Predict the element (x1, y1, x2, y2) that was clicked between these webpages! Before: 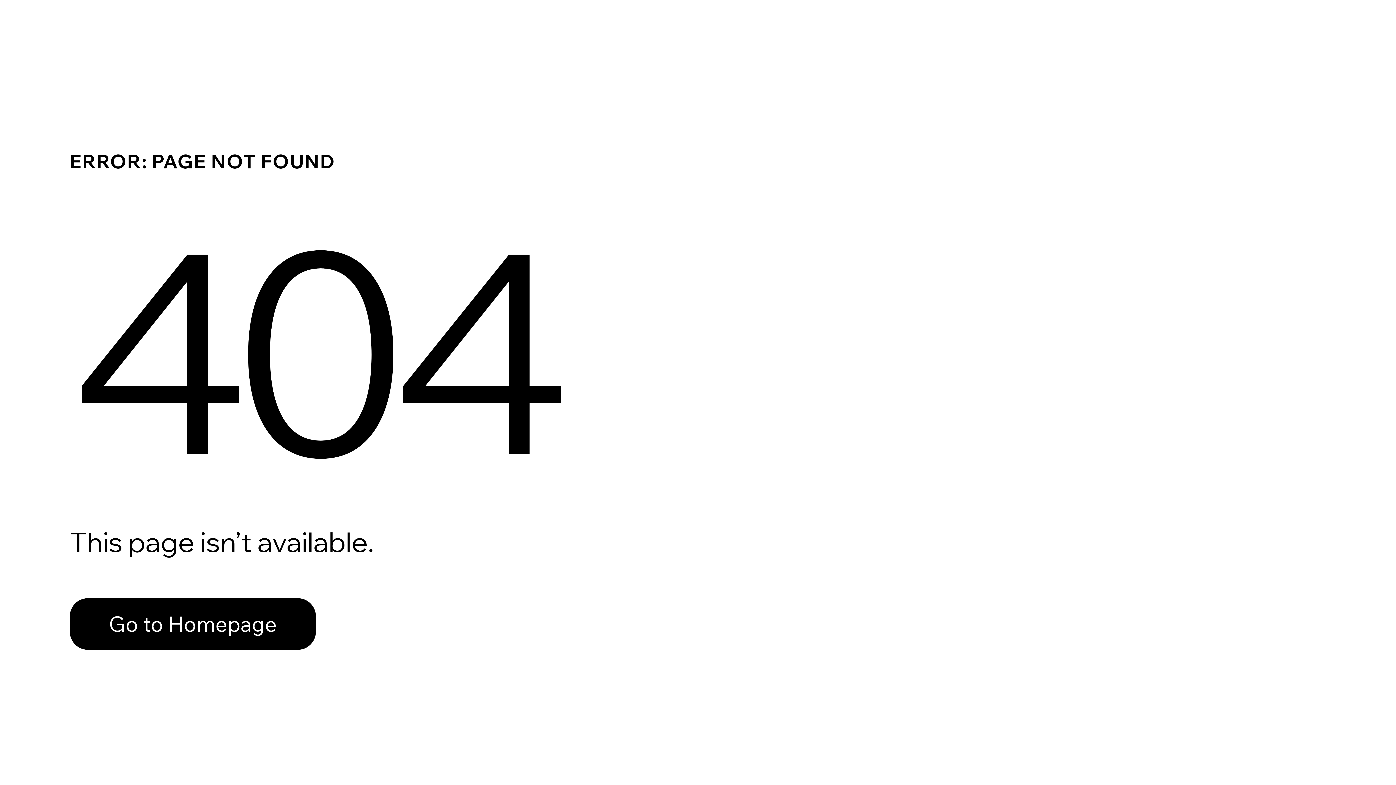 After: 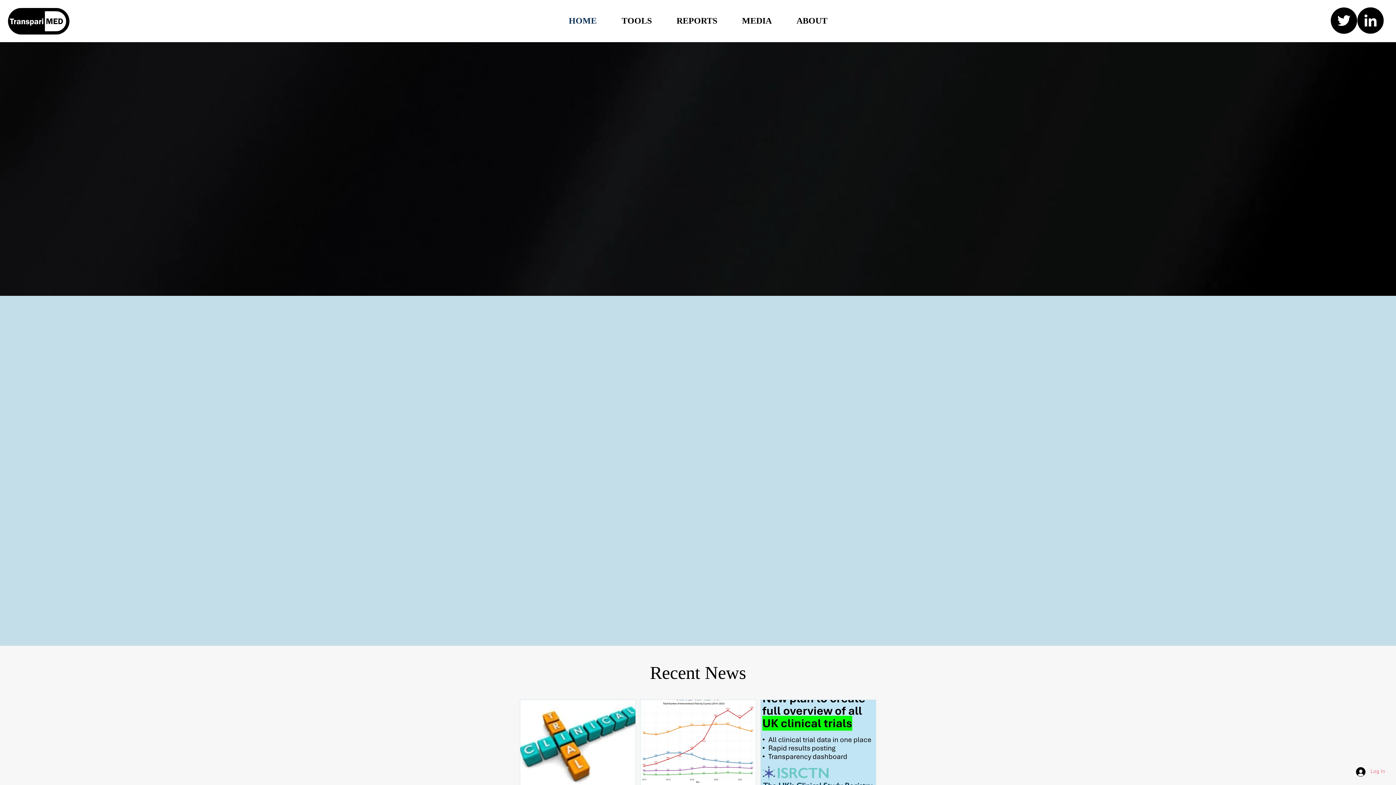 Action: label: Go to Homepage bbox: (69, 582, 768, 659)